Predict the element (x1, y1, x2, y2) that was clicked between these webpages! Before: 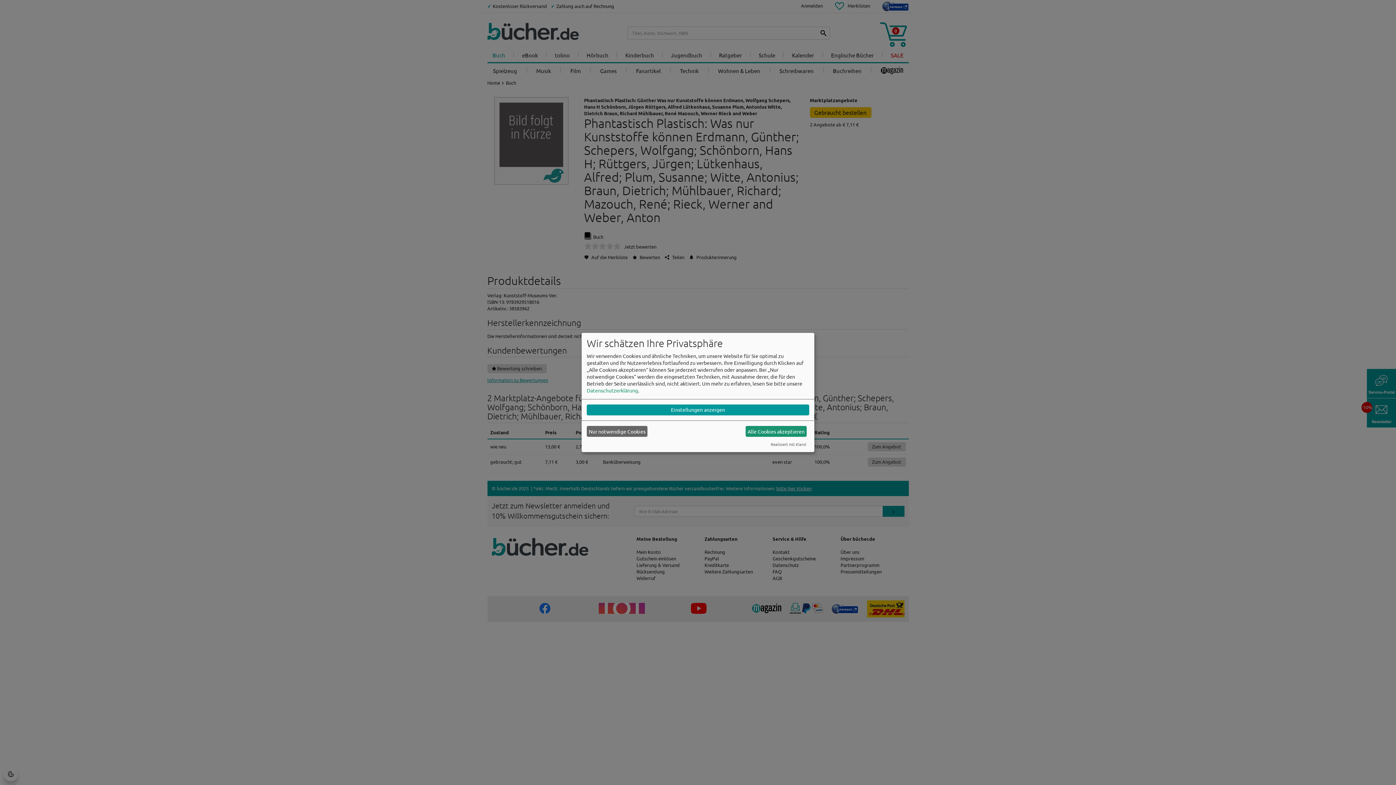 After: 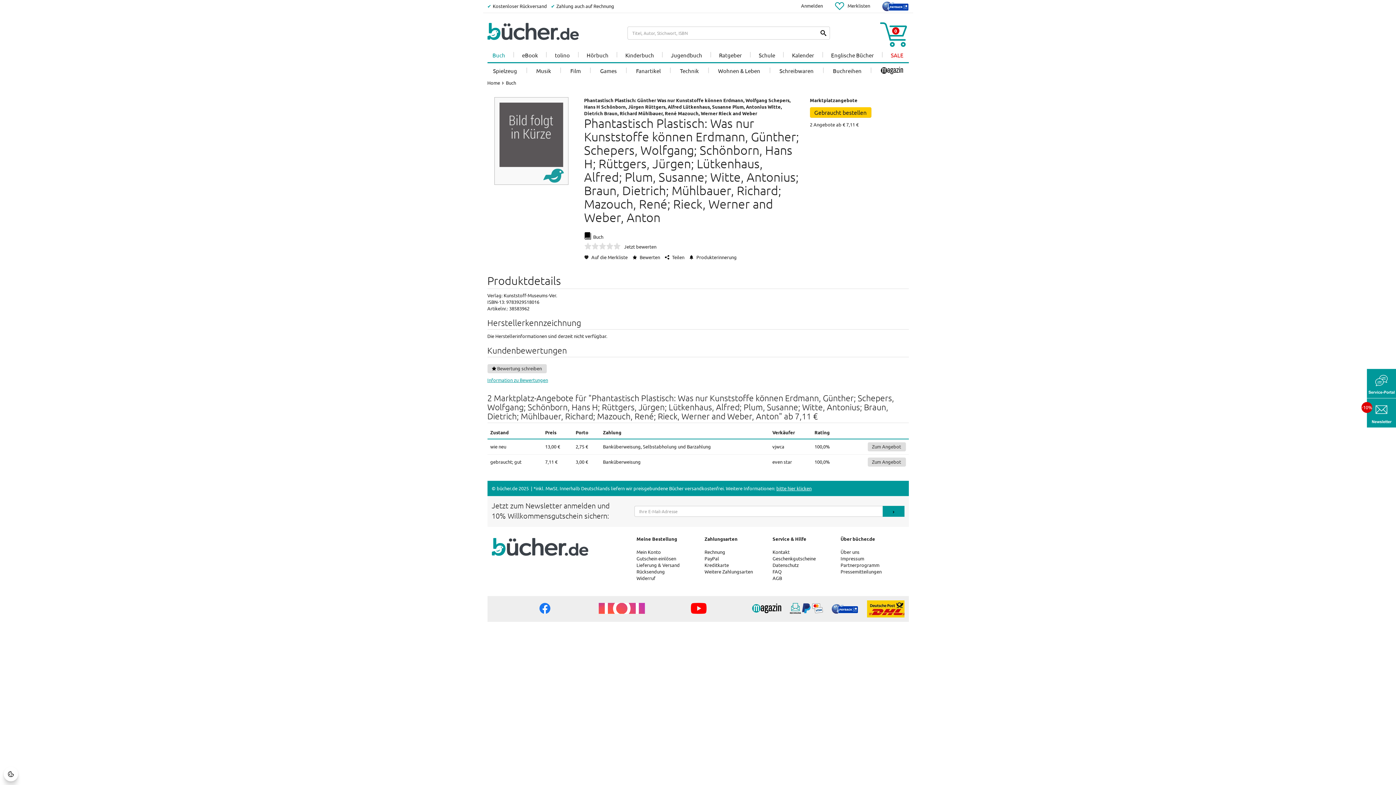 Action: label: Nur notwendige Cookies bbox: (586, 426, 647, 437)